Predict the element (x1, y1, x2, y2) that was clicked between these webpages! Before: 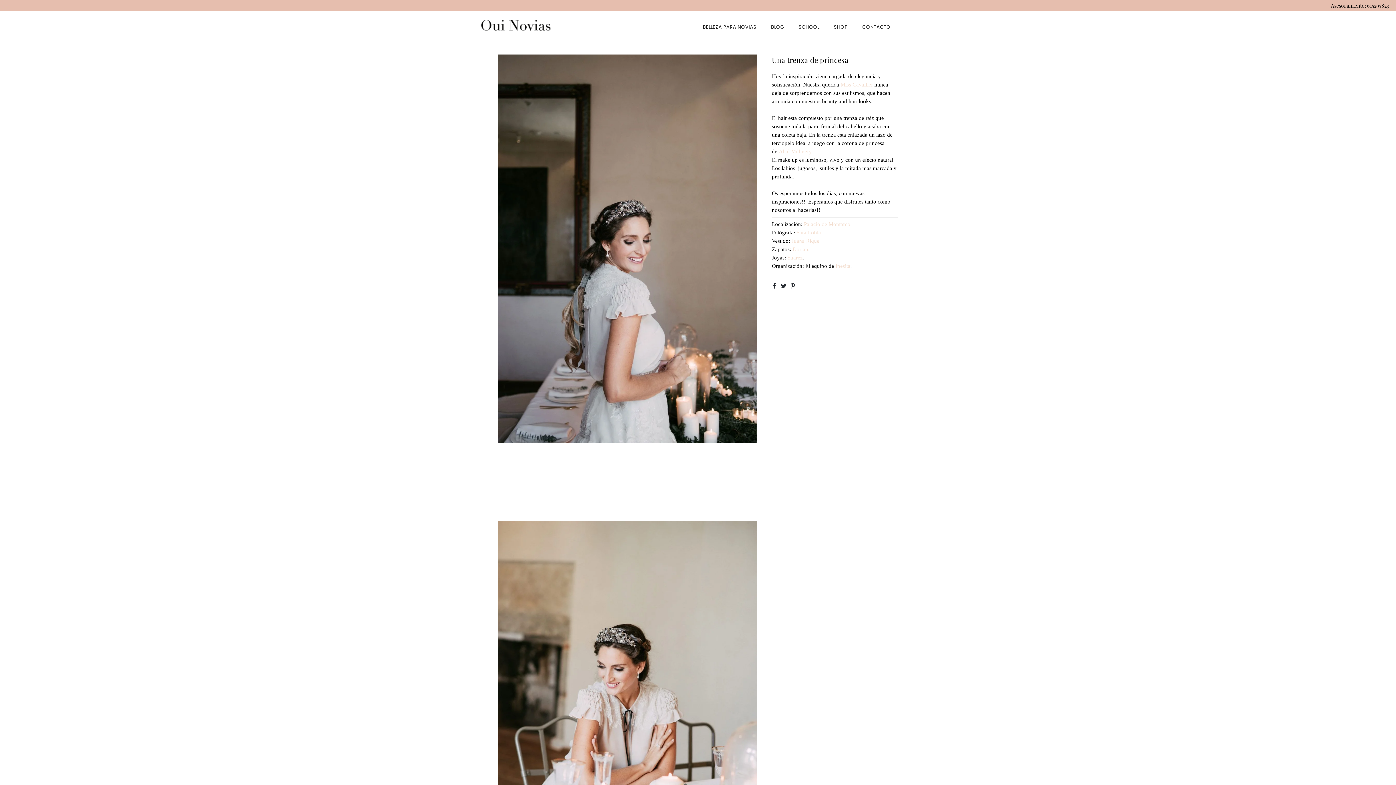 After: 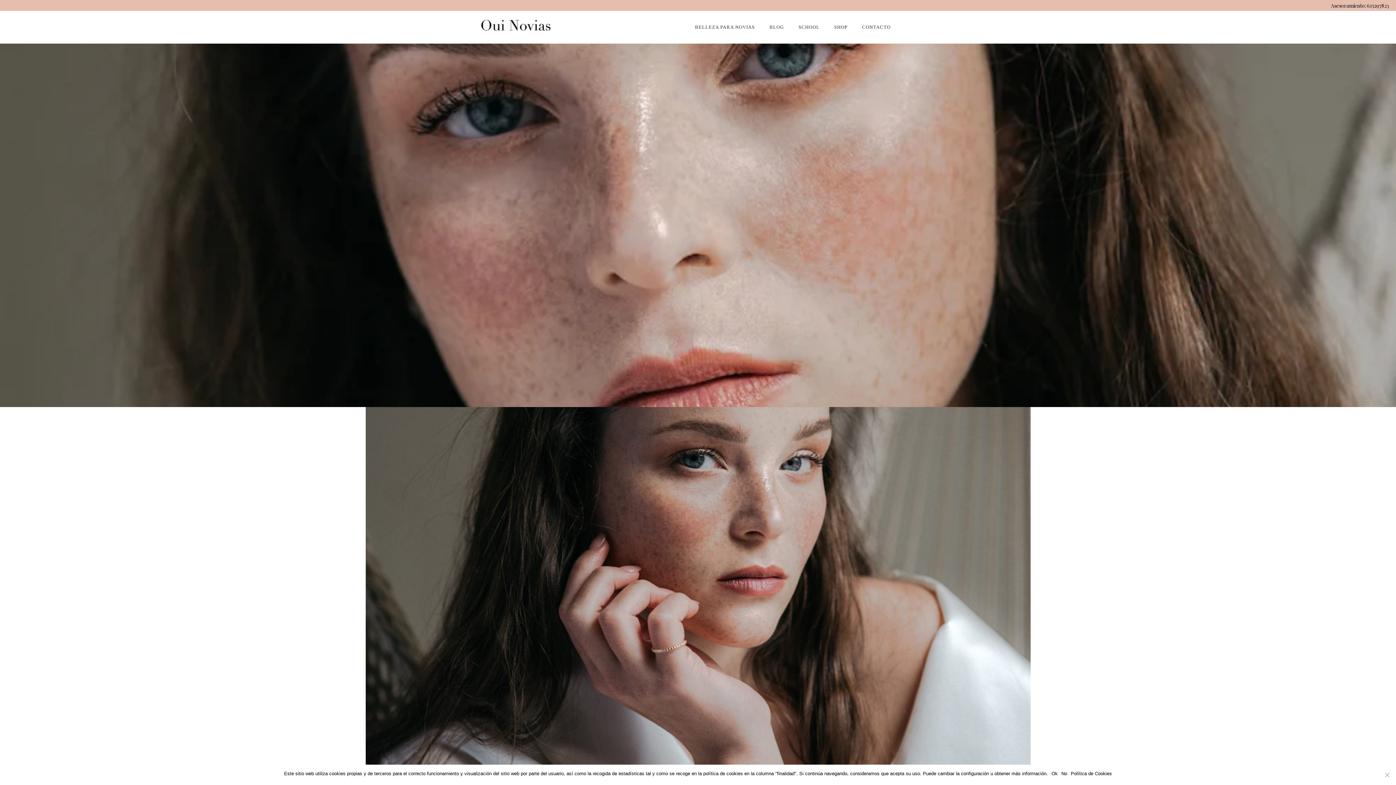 Action: bbox: (499, 18, 570, 36)